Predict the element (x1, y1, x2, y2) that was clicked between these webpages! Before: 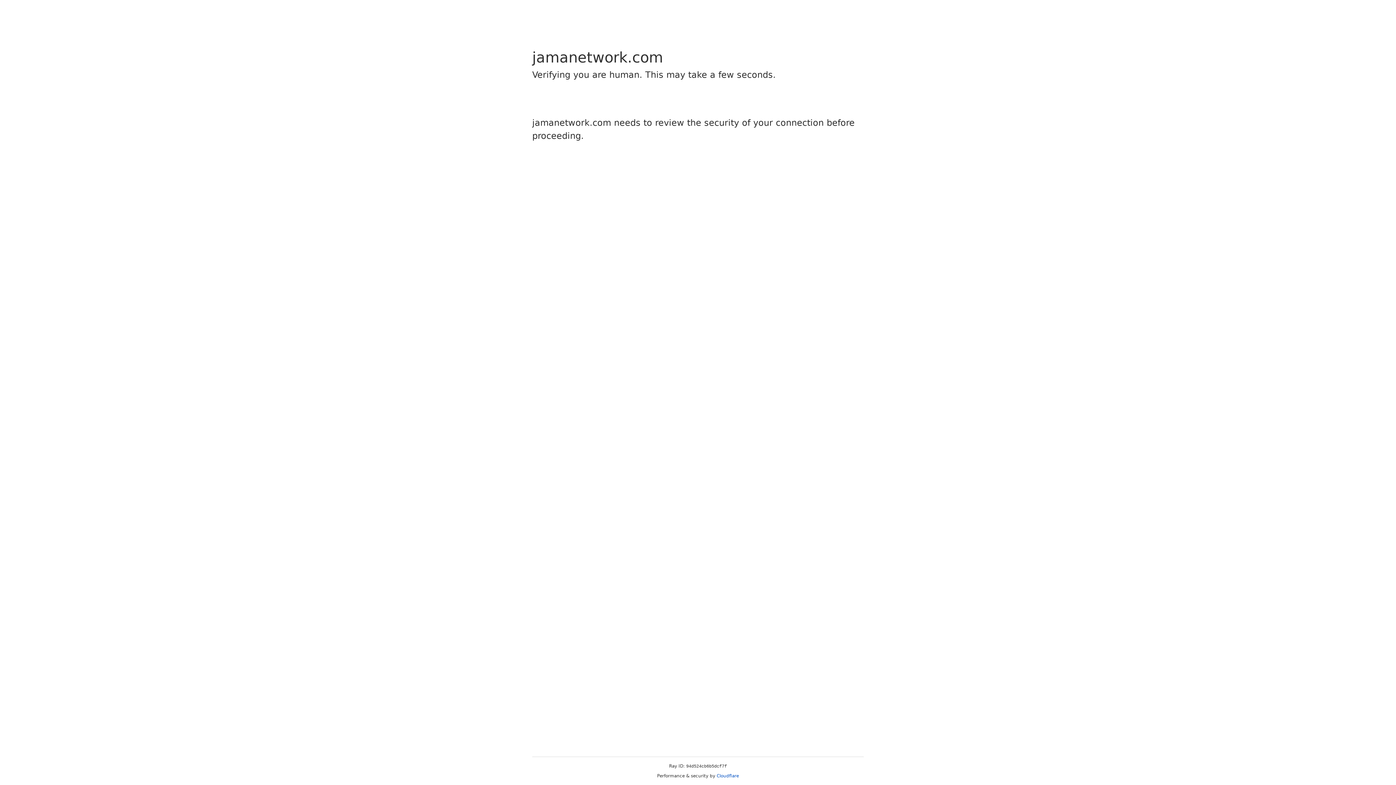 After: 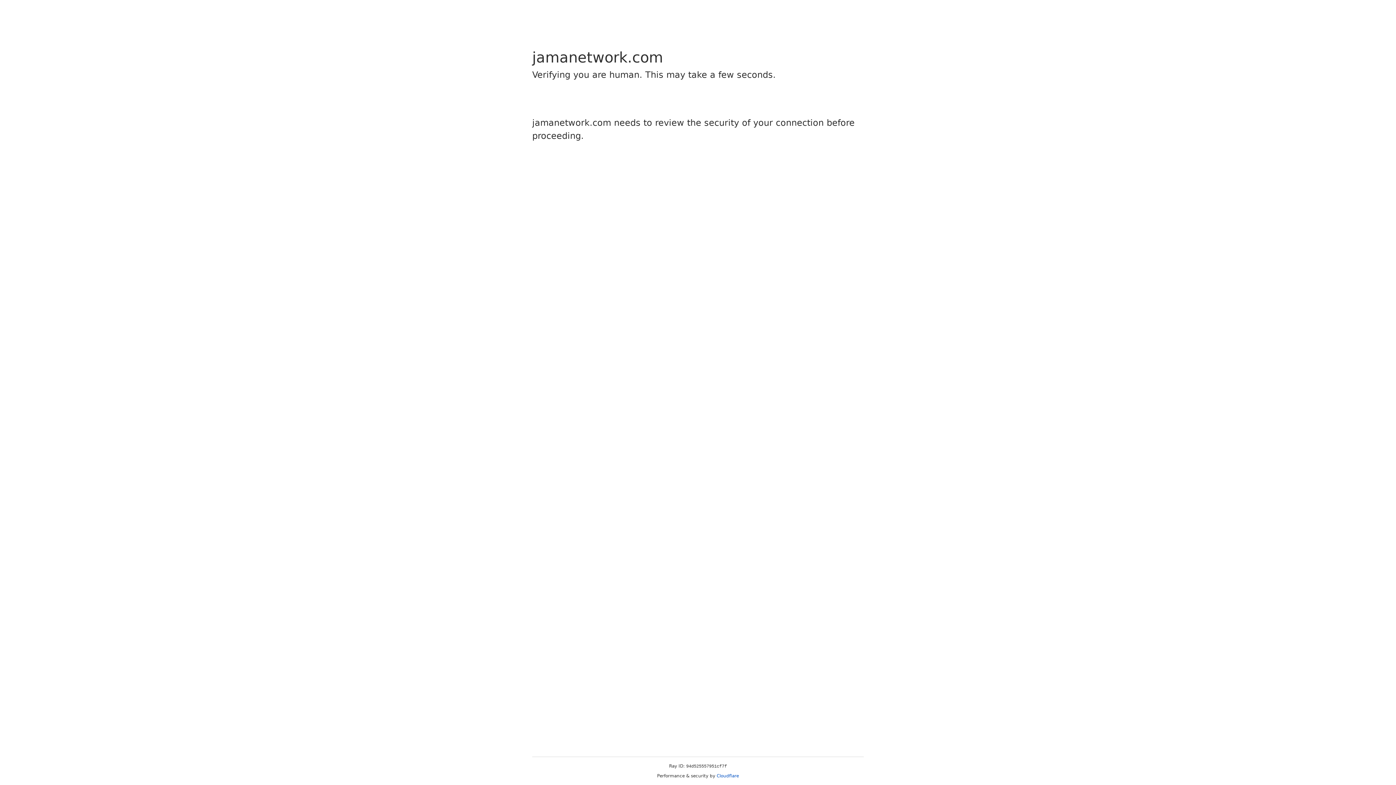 Action: bbox: (716, 773, 739, 778) label: Cloudflare